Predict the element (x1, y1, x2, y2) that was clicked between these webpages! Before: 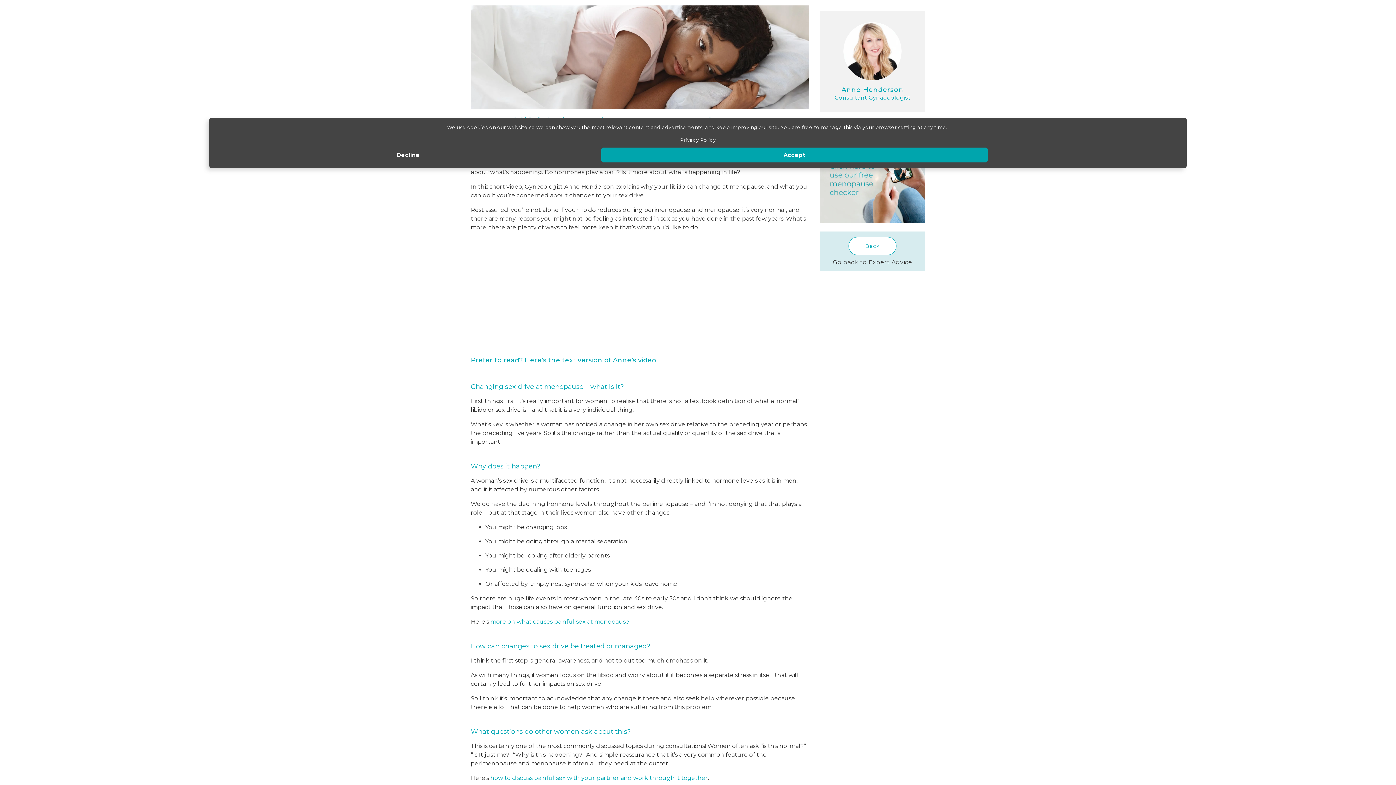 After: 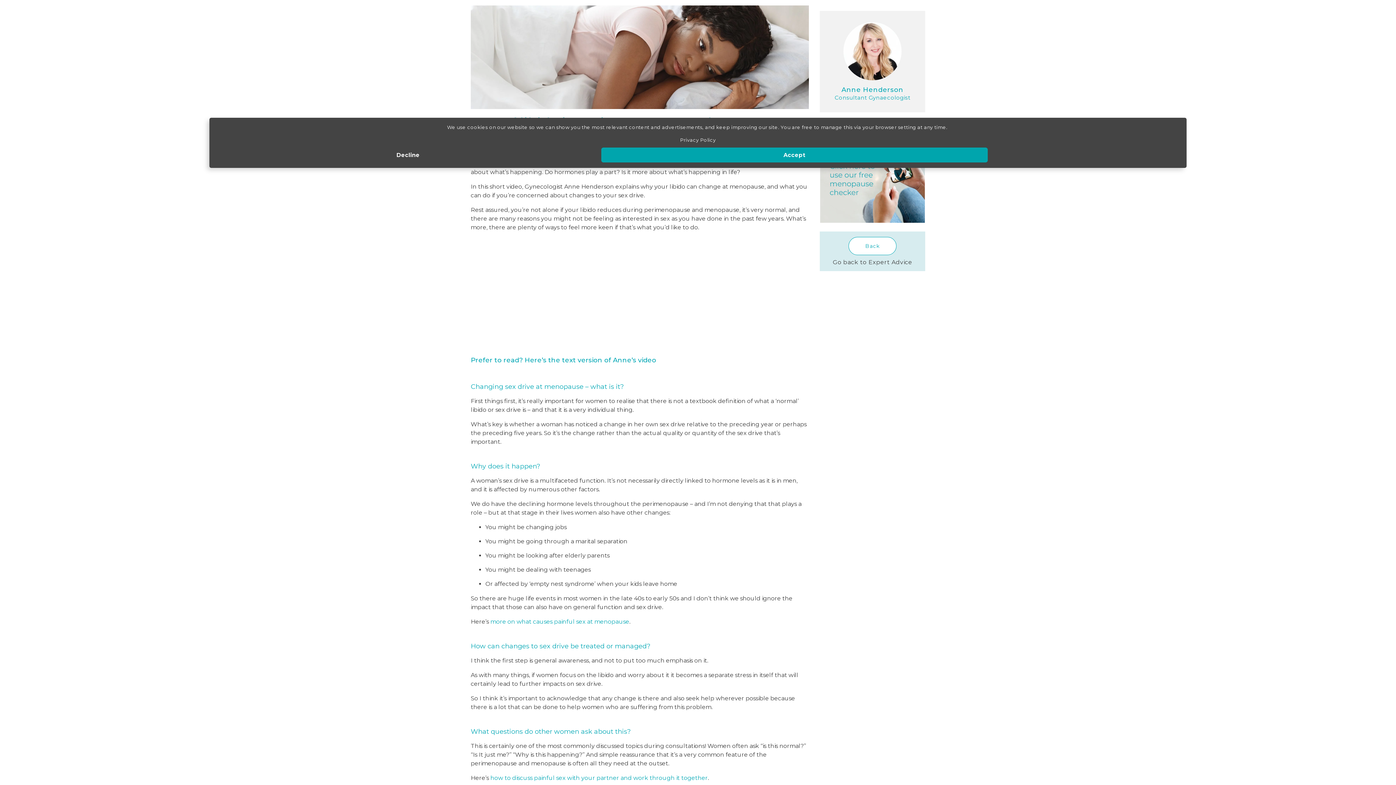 Action: label: Privacy Policy bbox: (680, 137, 716, 142)